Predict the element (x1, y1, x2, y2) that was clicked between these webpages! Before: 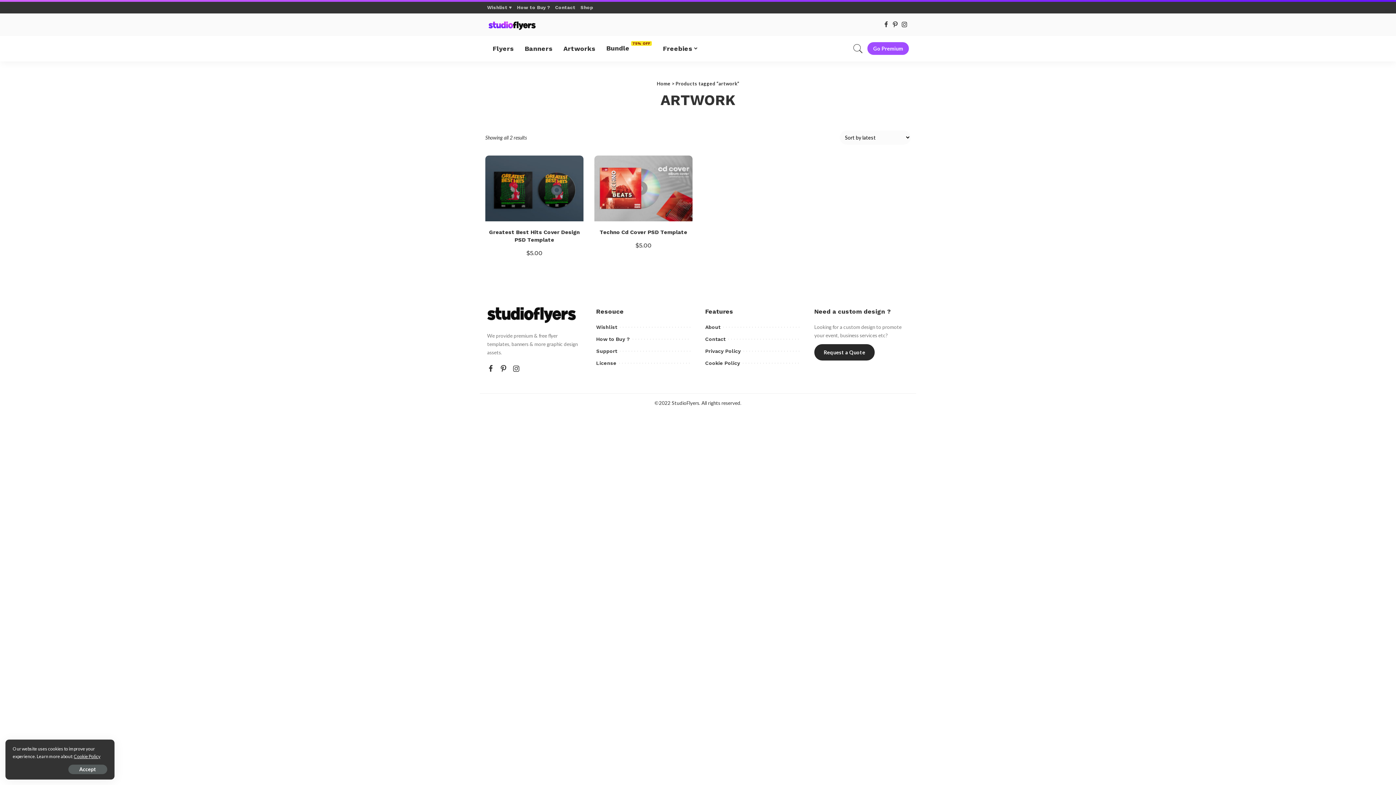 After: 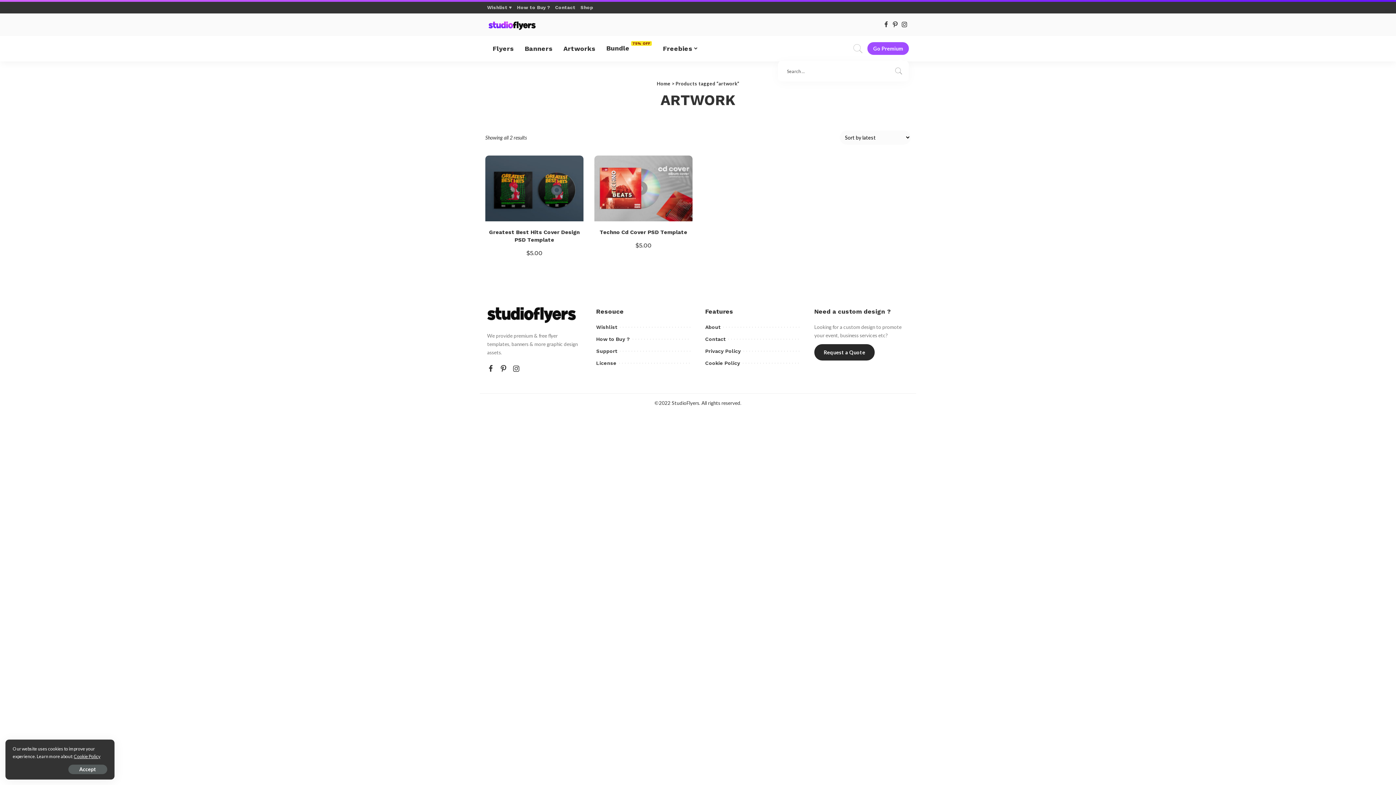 Action: bbox: (852, 35, 864, 61)